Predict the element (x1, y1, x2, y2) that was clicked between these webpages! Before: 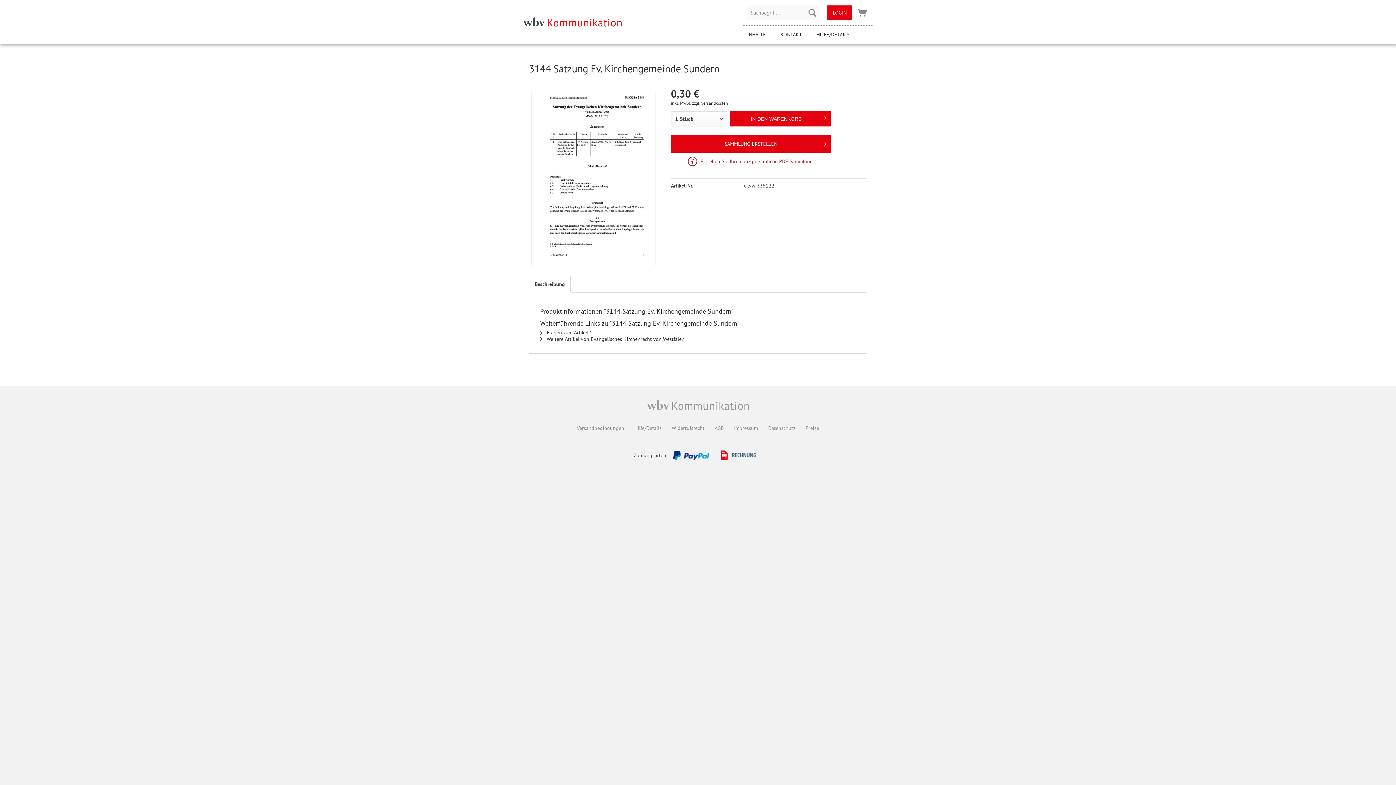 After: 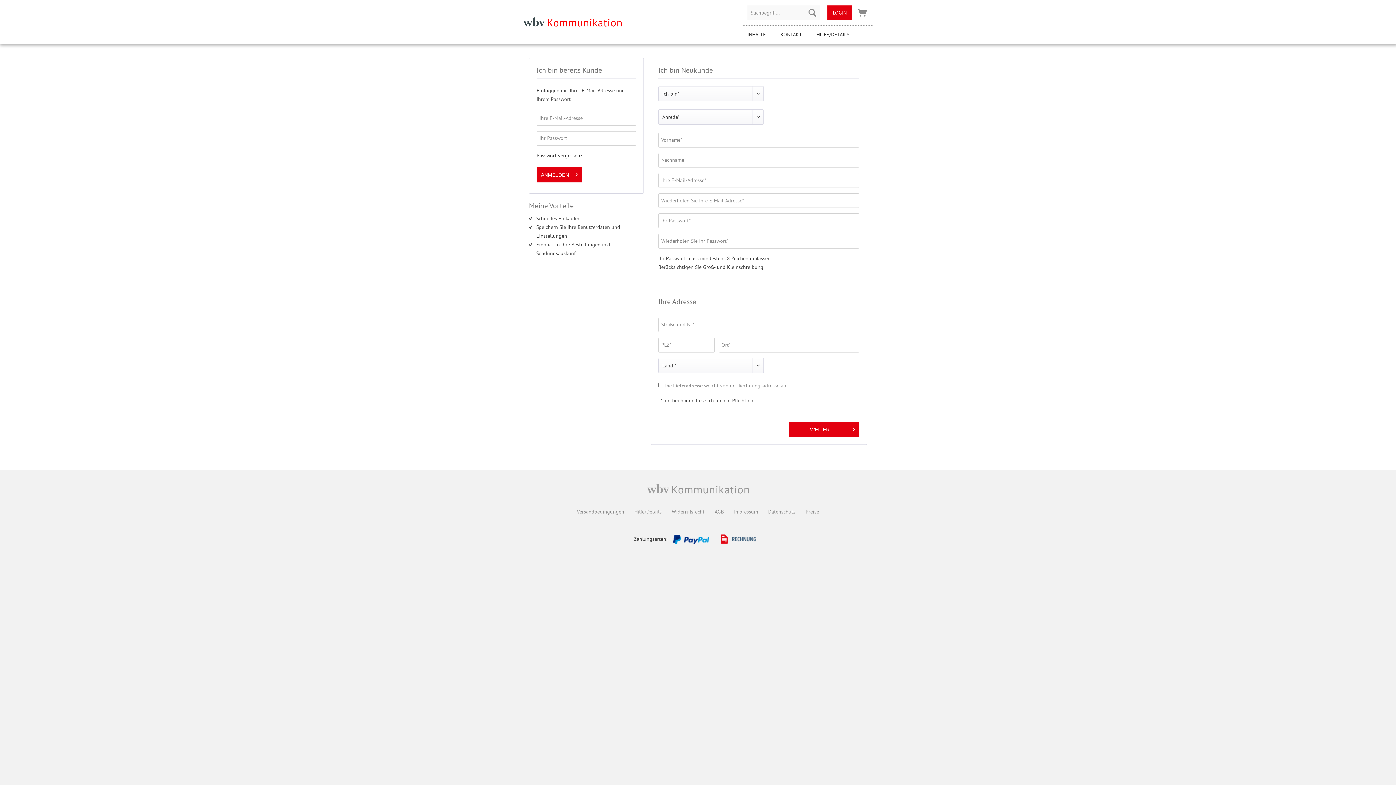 Action: bbox: (827, 5, 852, 20) label: LOGIN